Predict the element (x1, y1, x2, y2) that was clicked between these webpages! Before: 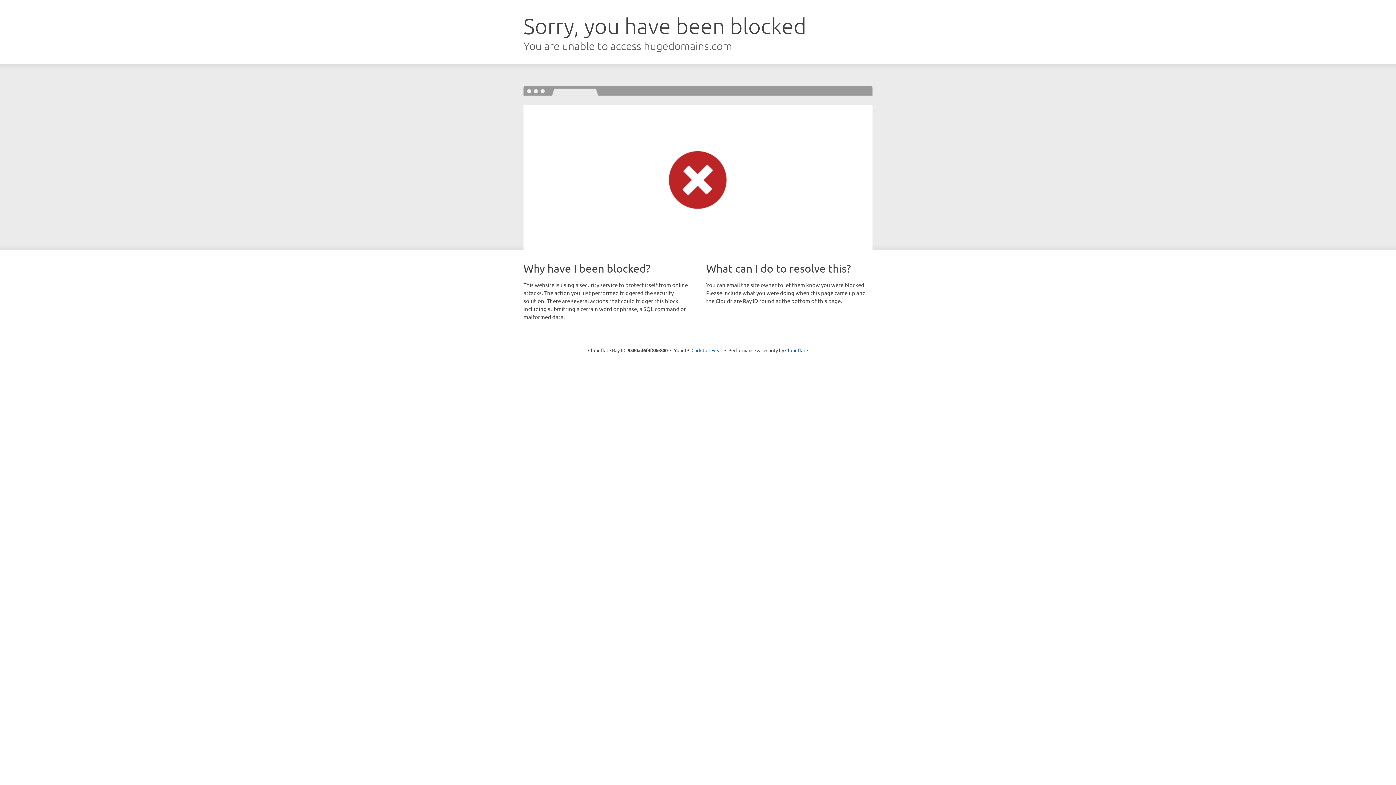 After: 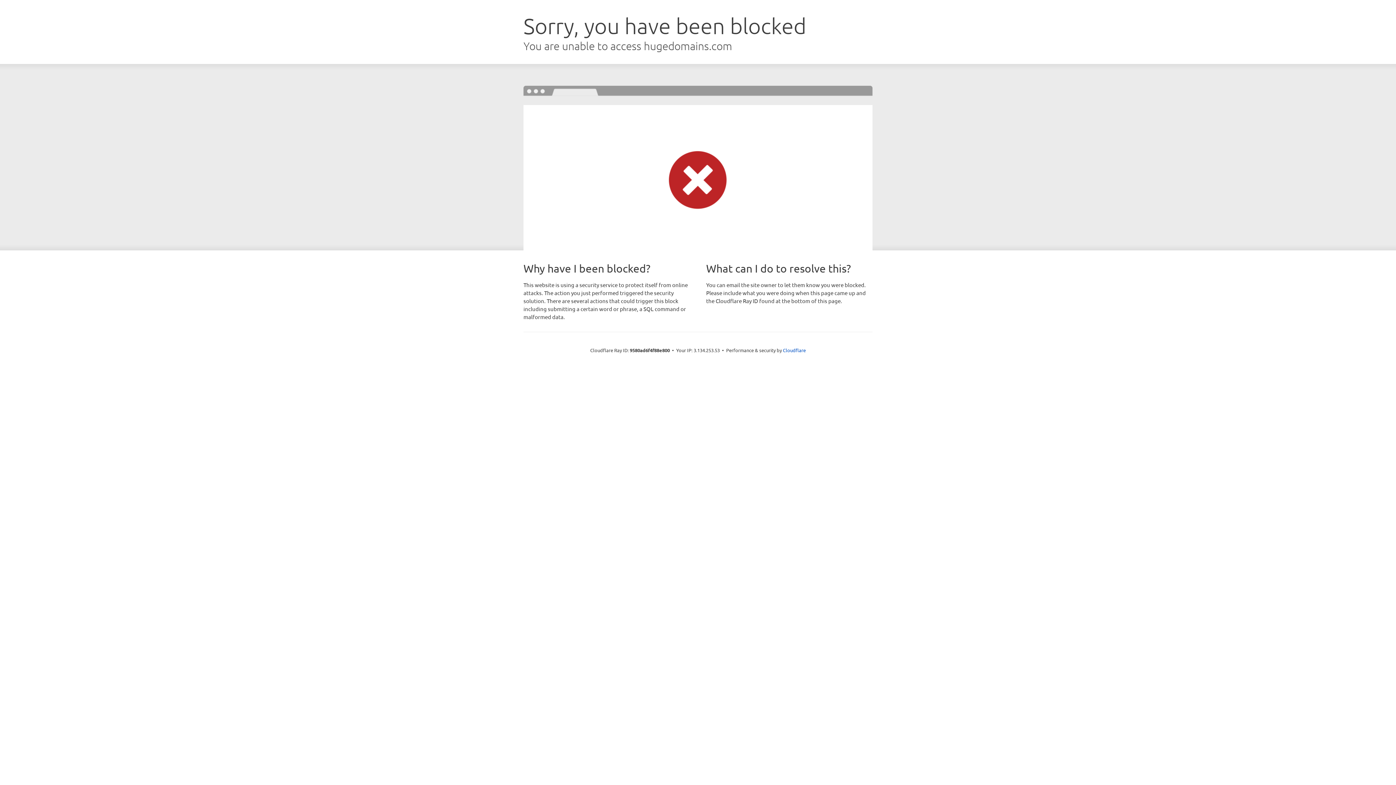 Action: label: Click to reveal bbox: (691, 346, 722, 353)